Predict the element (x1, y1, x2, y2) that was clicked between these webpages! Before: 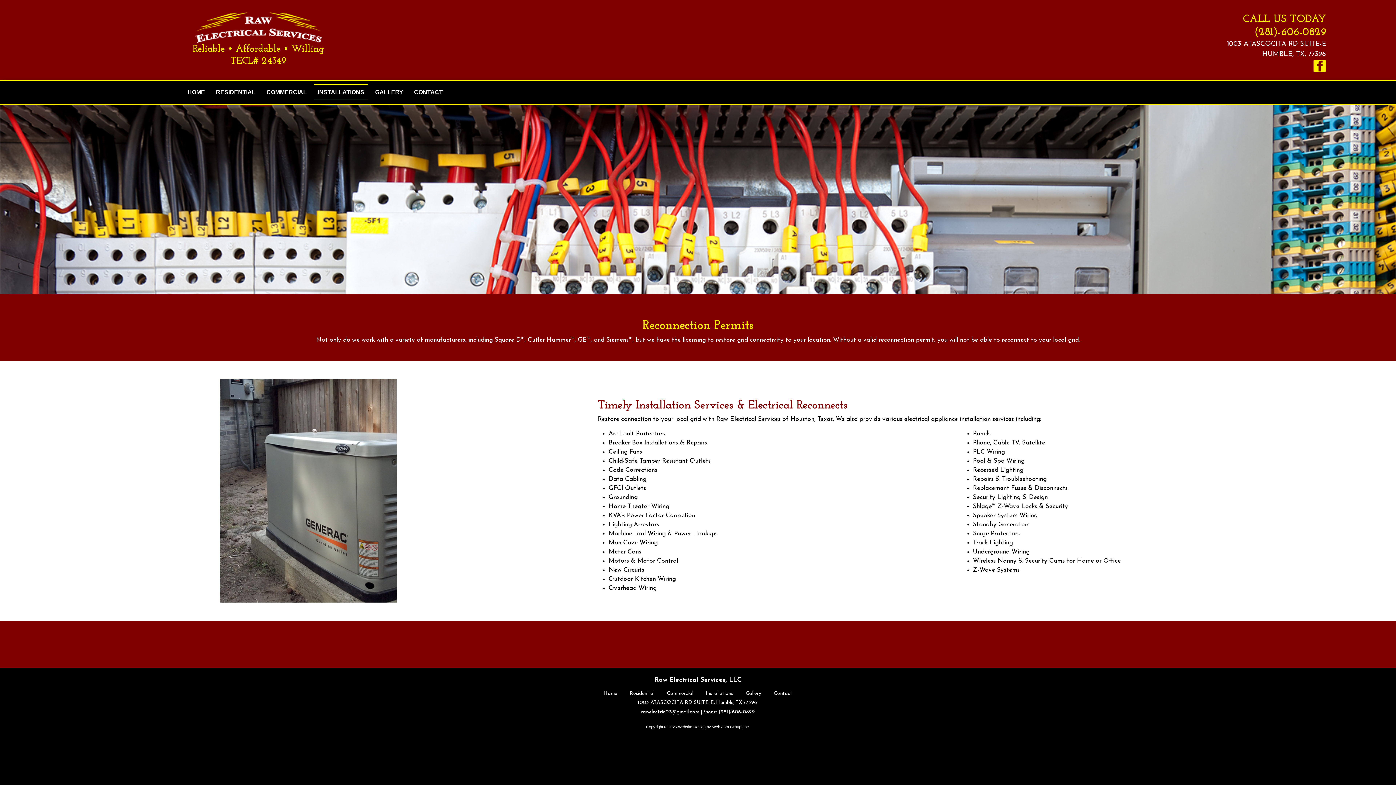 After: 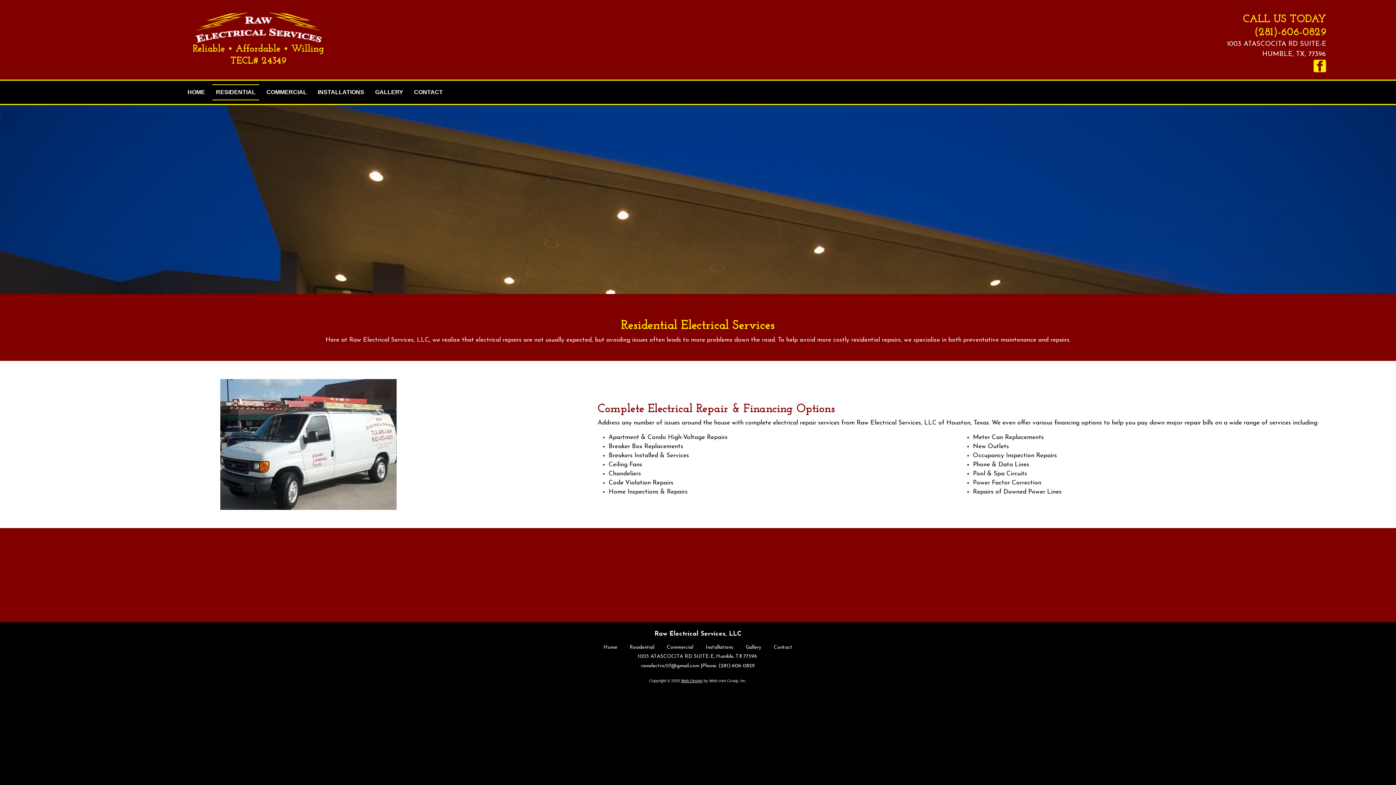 Action: label: Residential bbox: (629, 688, 654, 699)